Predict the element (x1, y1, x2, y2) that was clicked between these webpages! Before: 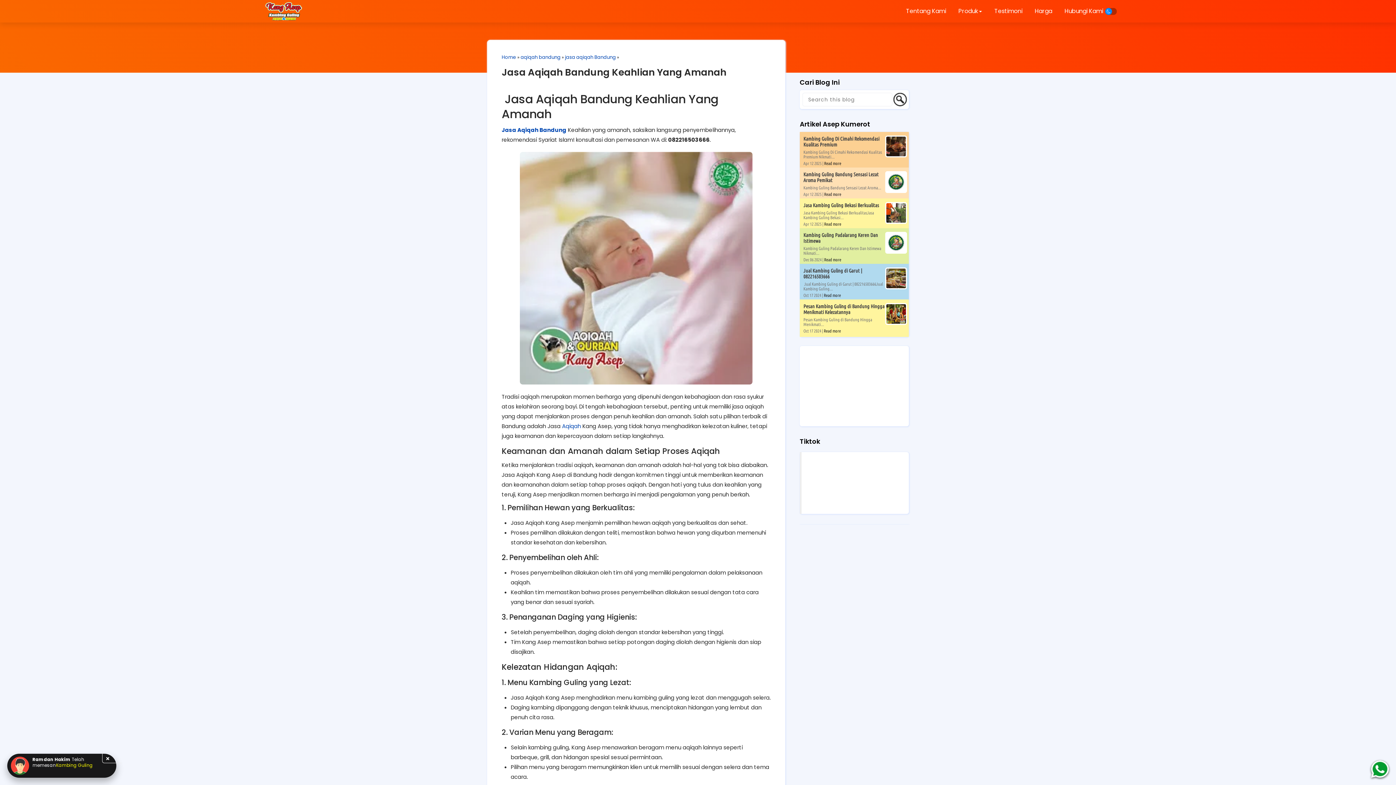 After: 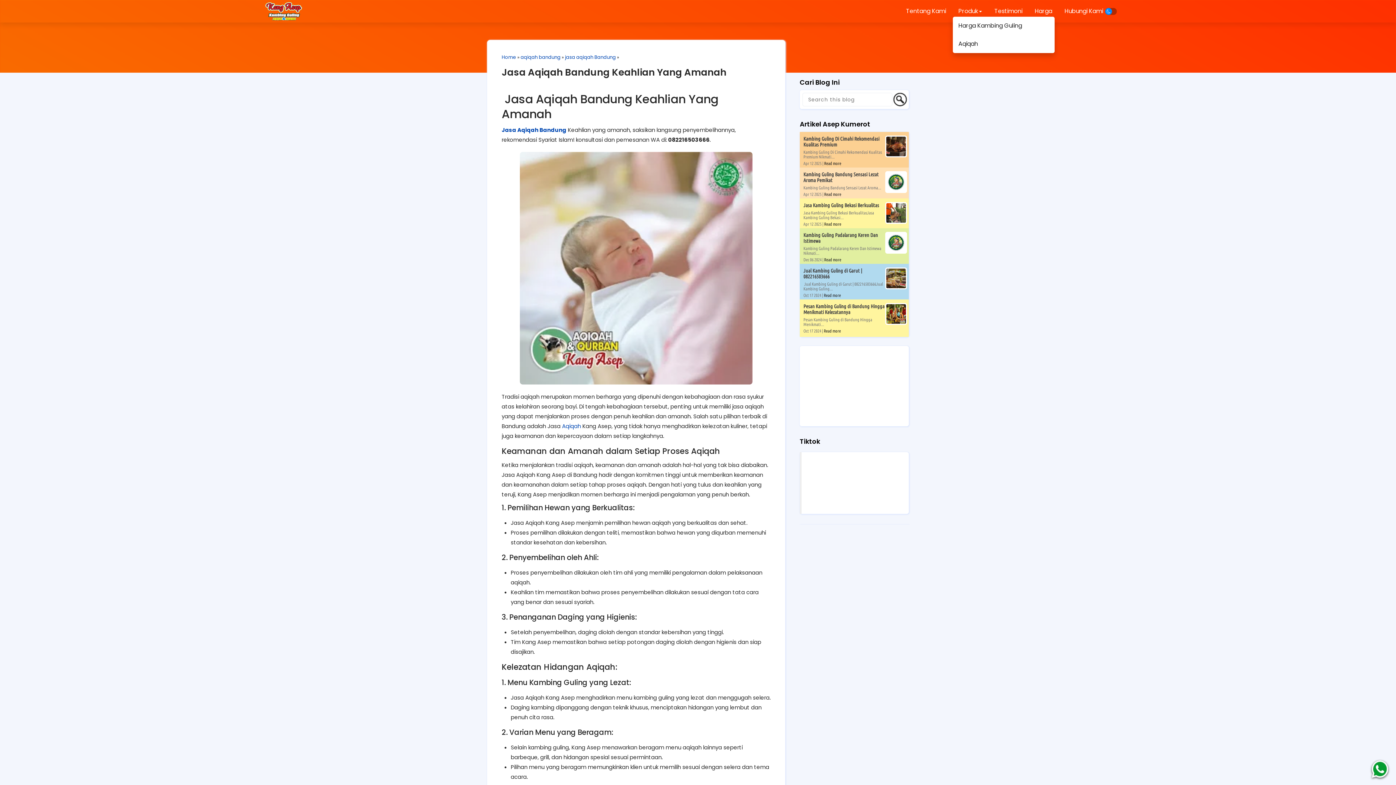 Action: label: Produk bbox: (953, 0, 987, 22)